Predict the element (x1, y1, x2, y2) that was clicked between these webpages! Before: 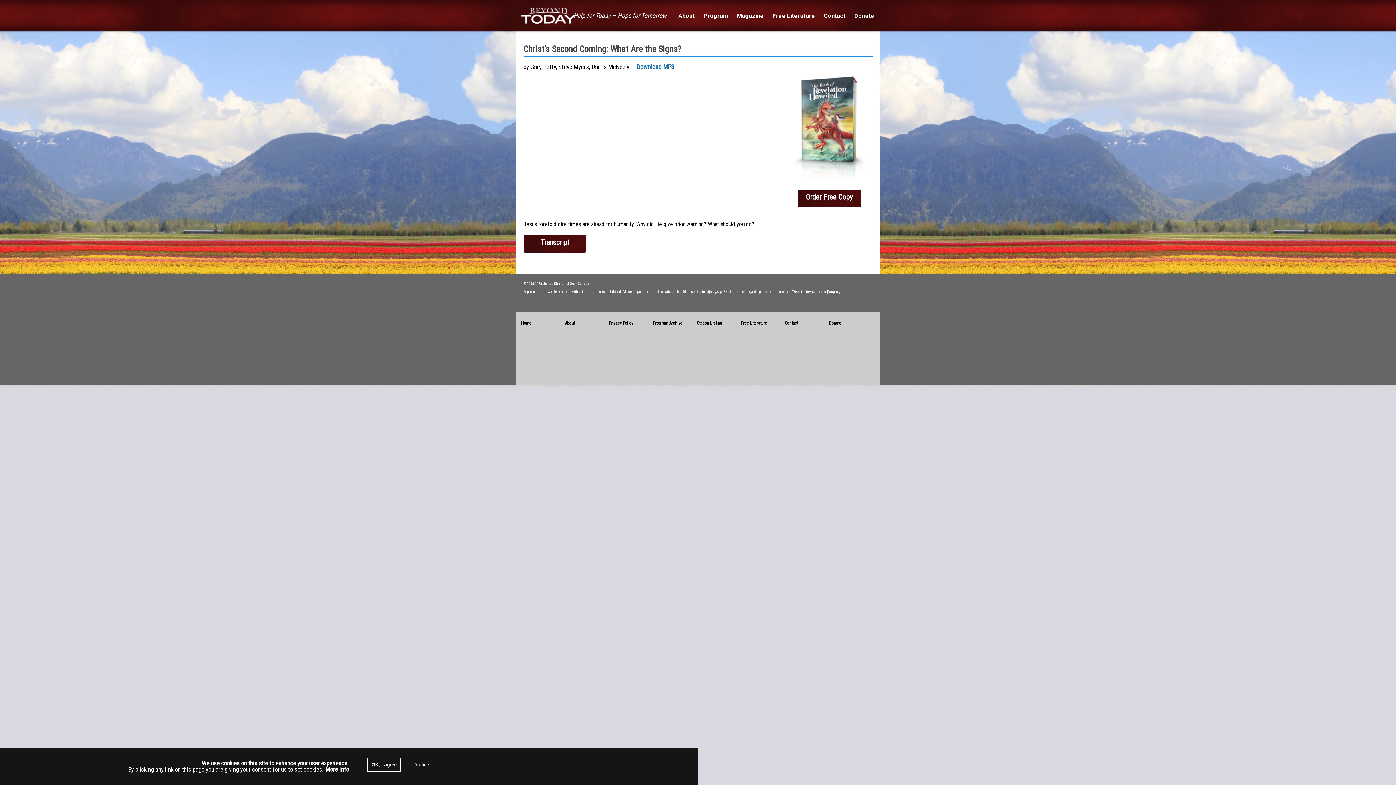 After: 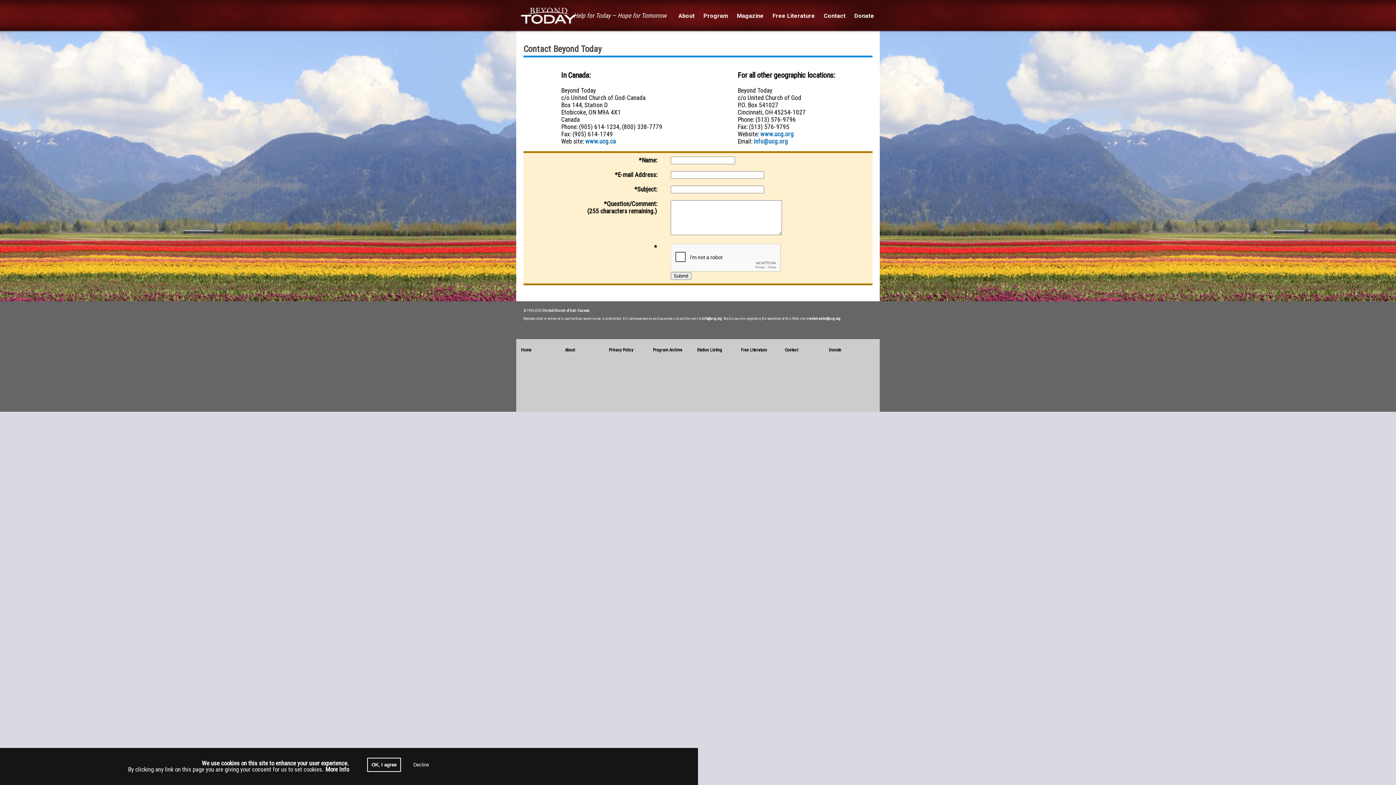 Action: bbox: (819, 10, 850, 20) label:   Contact  